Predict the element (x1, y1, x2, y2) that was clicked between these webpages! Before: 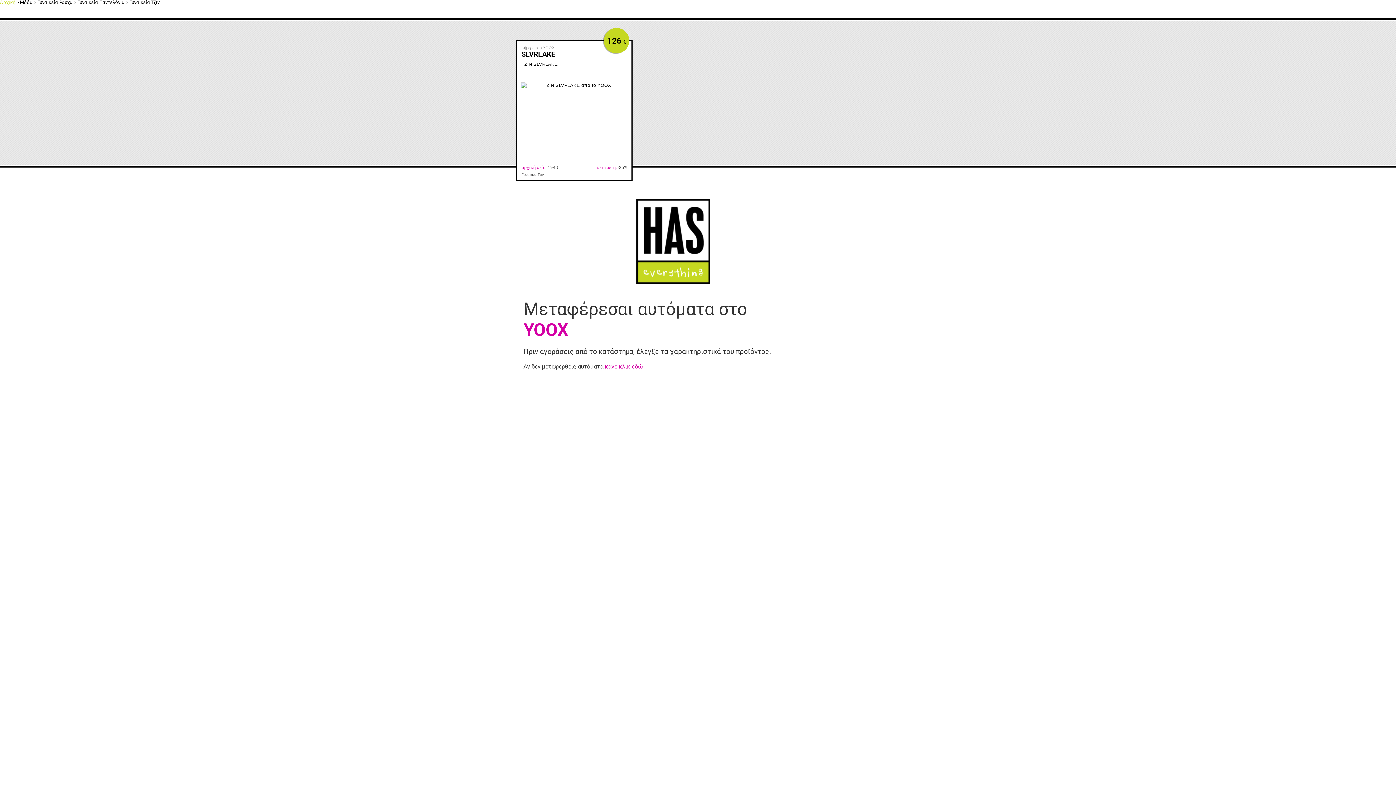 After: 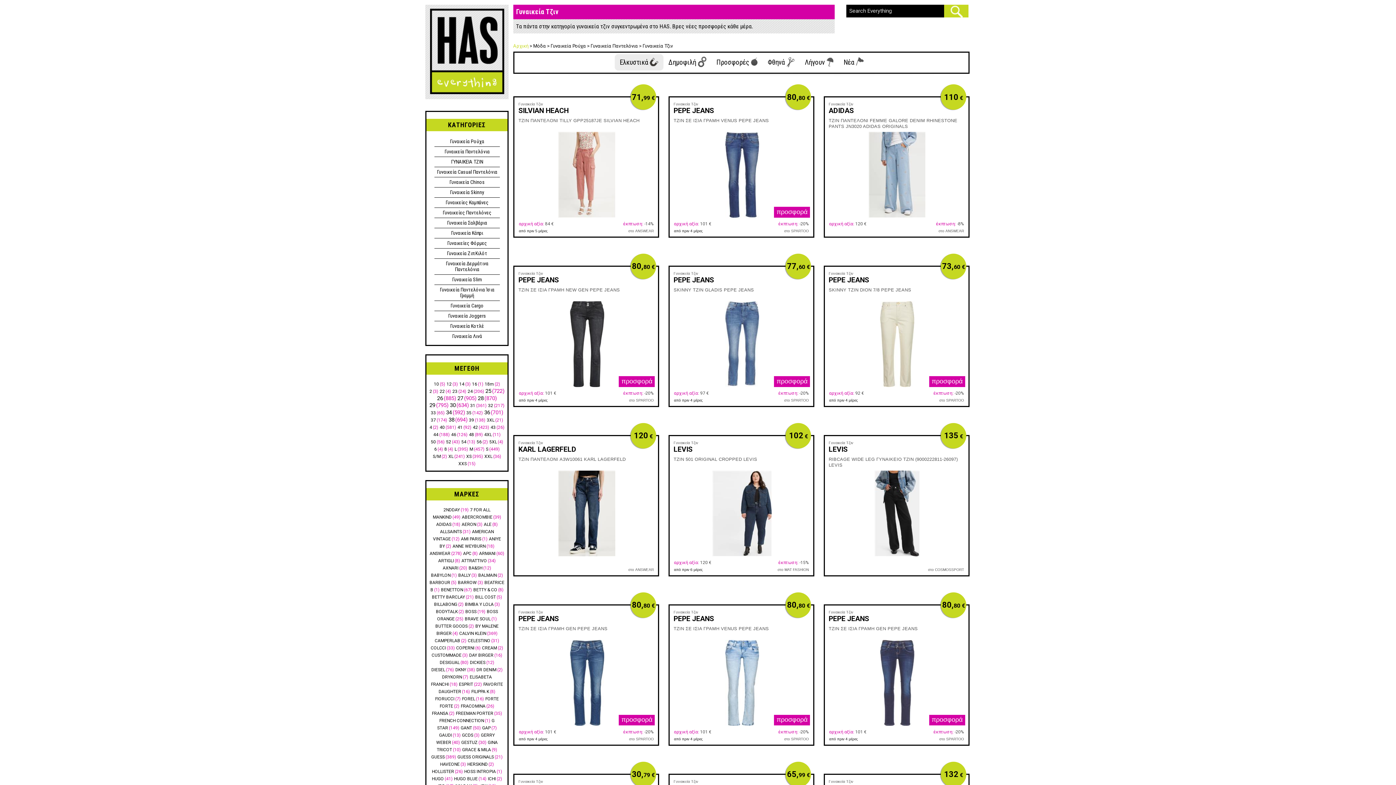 Action: bbox: (129, 0, 159, 5) label: Γυναικεία Τζιν